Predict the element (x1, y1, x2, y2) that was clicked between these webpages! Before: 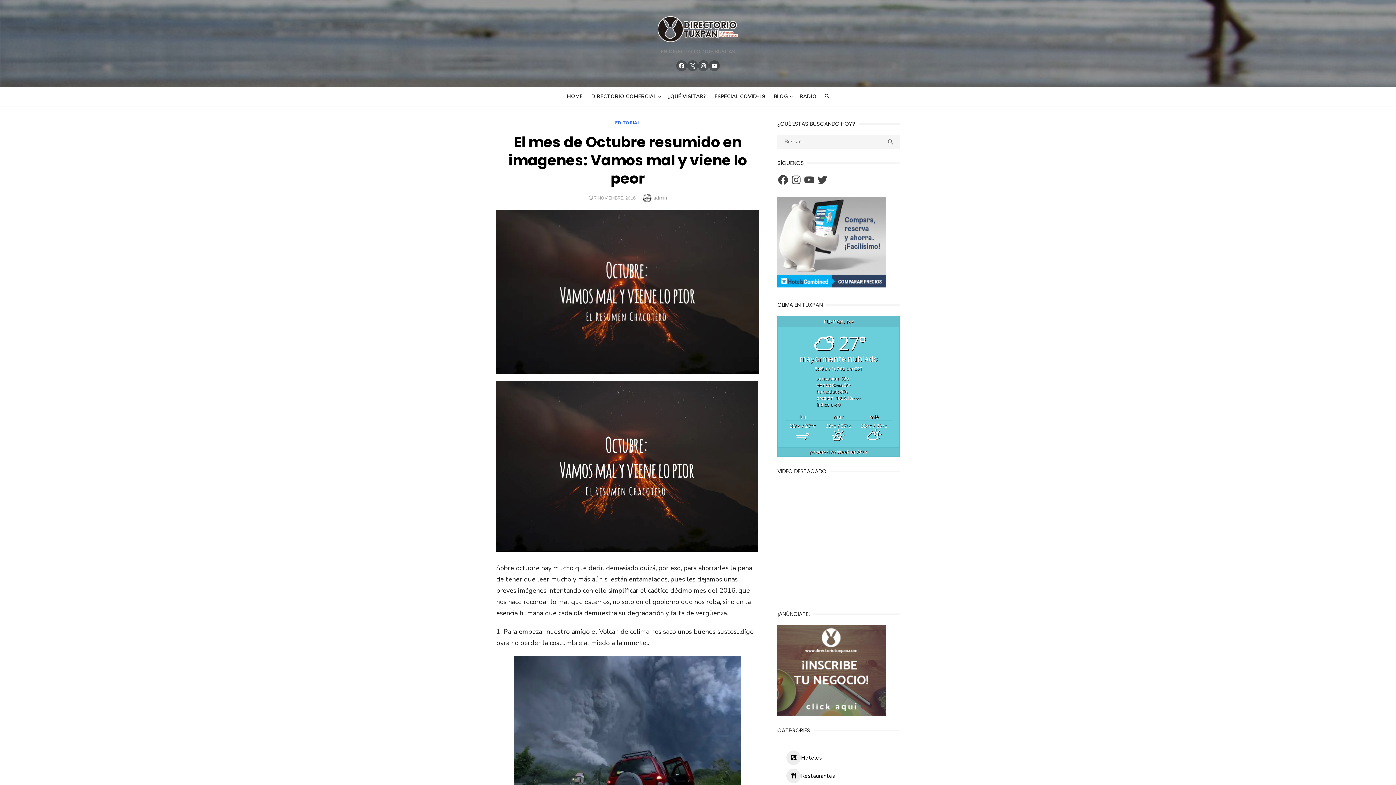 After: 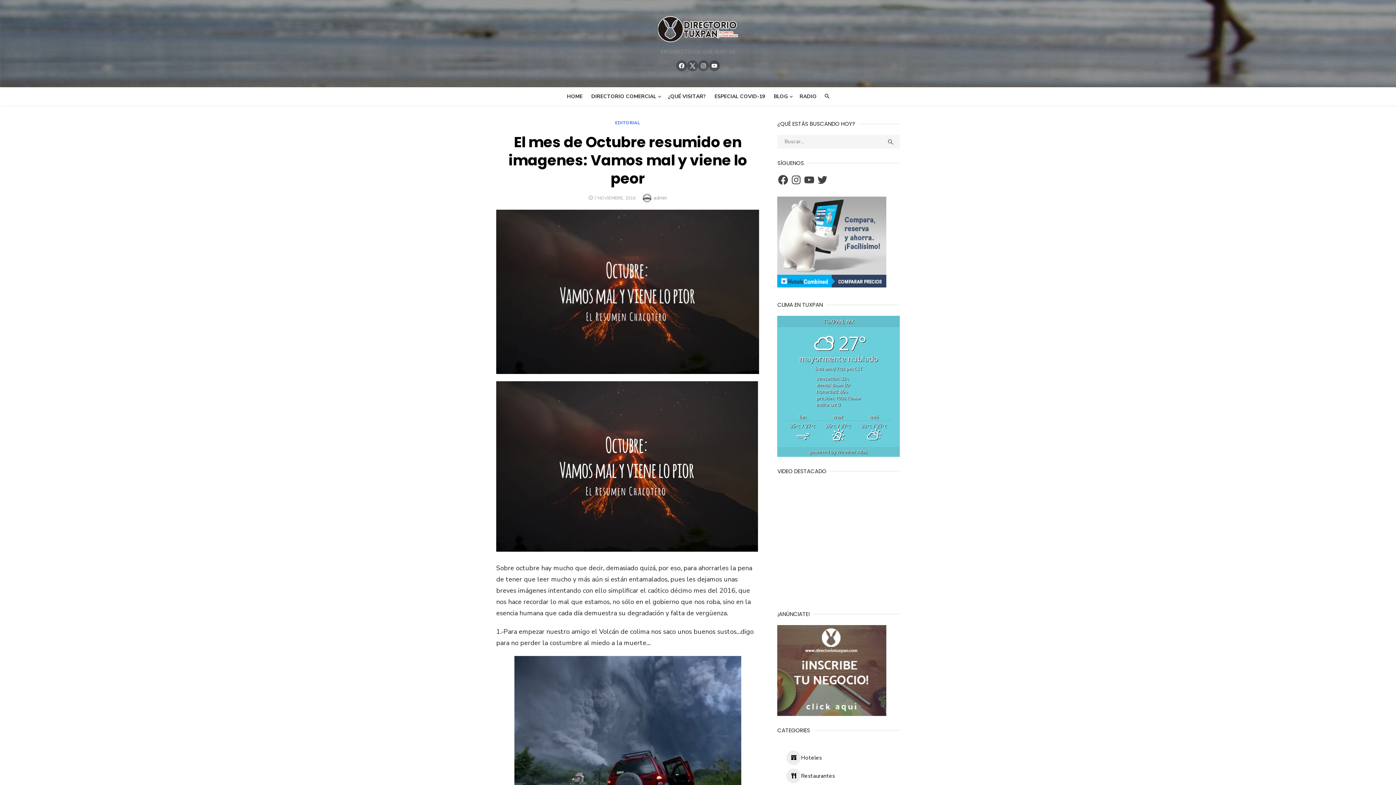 Action: bbox: (777, 282, 886, 289)